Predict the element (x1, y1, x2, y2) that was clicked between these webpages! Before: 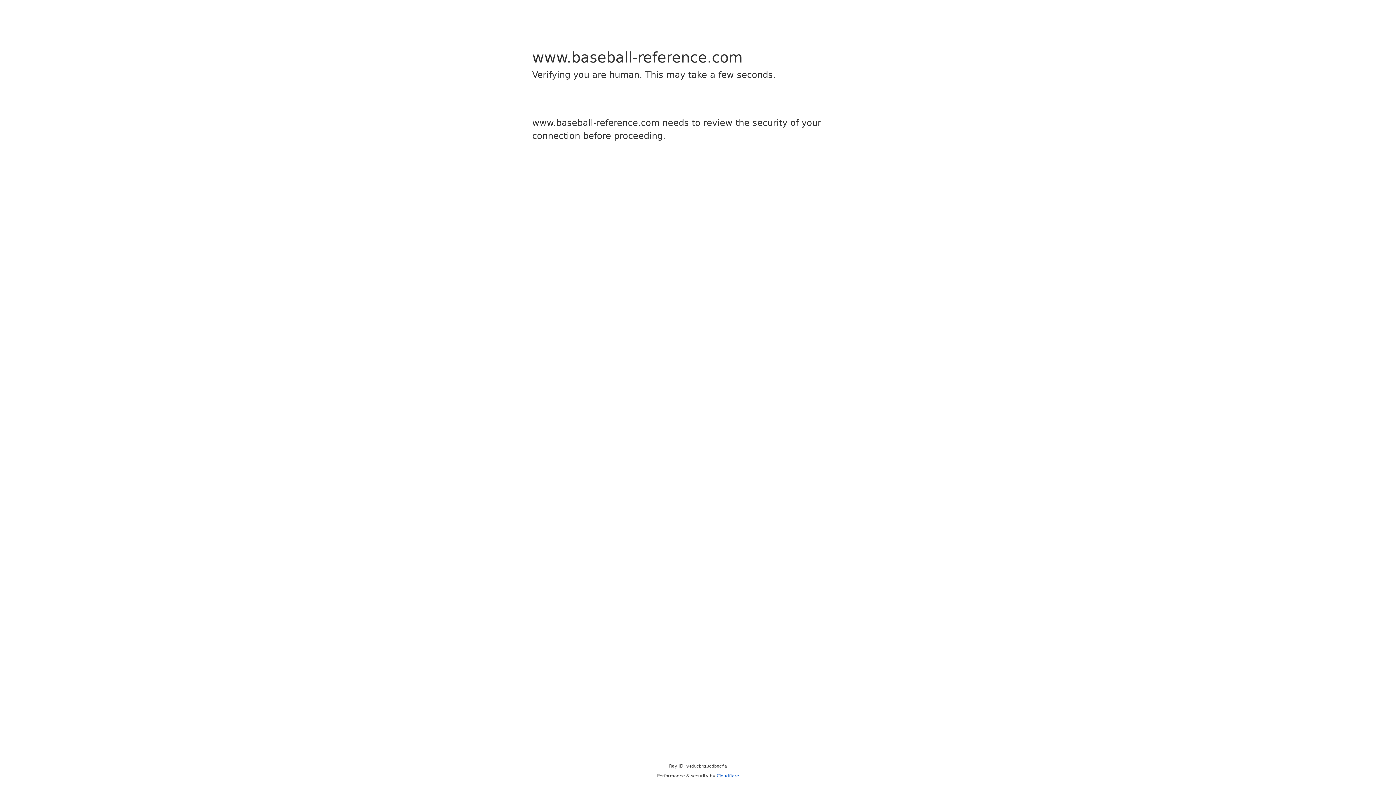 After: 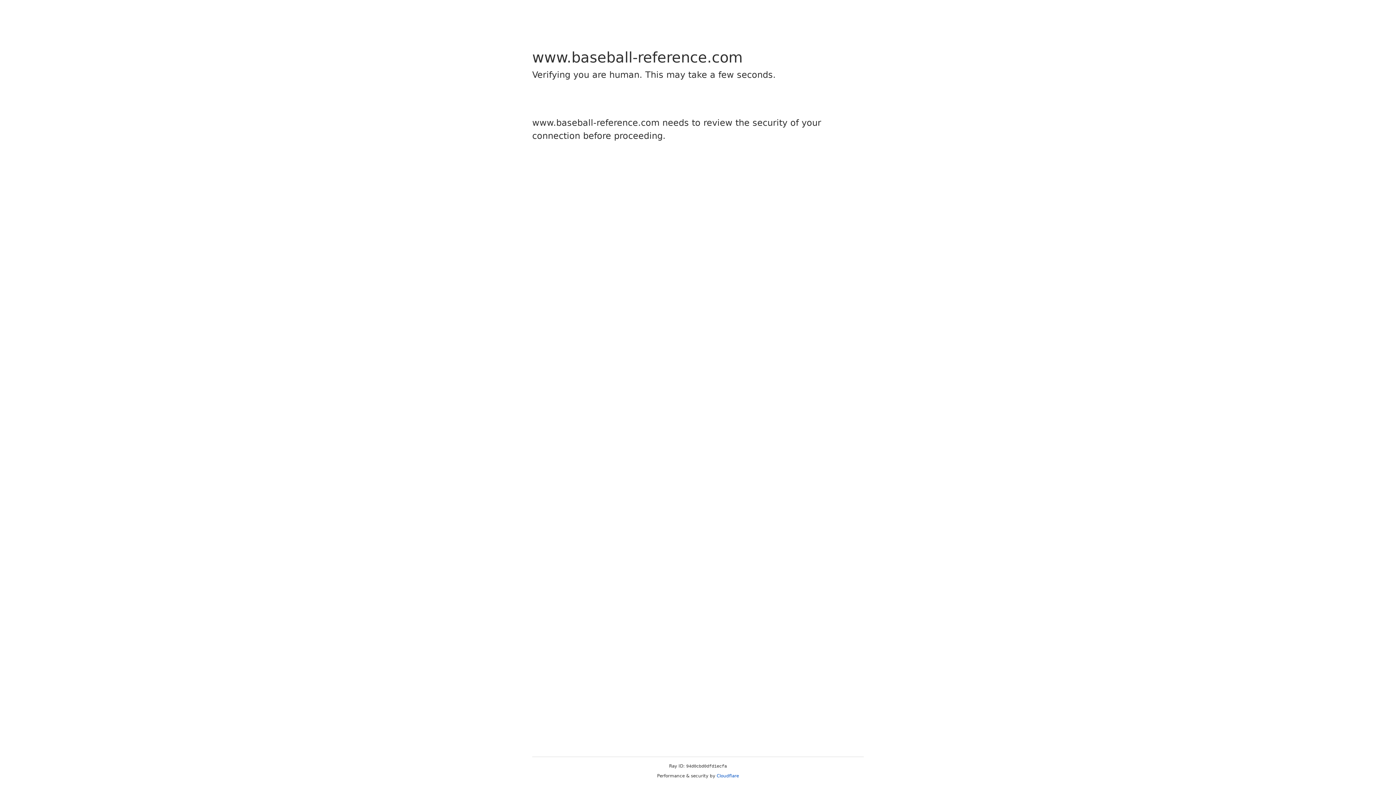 Action: label: Cloudflare bbox: (716, 773, 739, 778)